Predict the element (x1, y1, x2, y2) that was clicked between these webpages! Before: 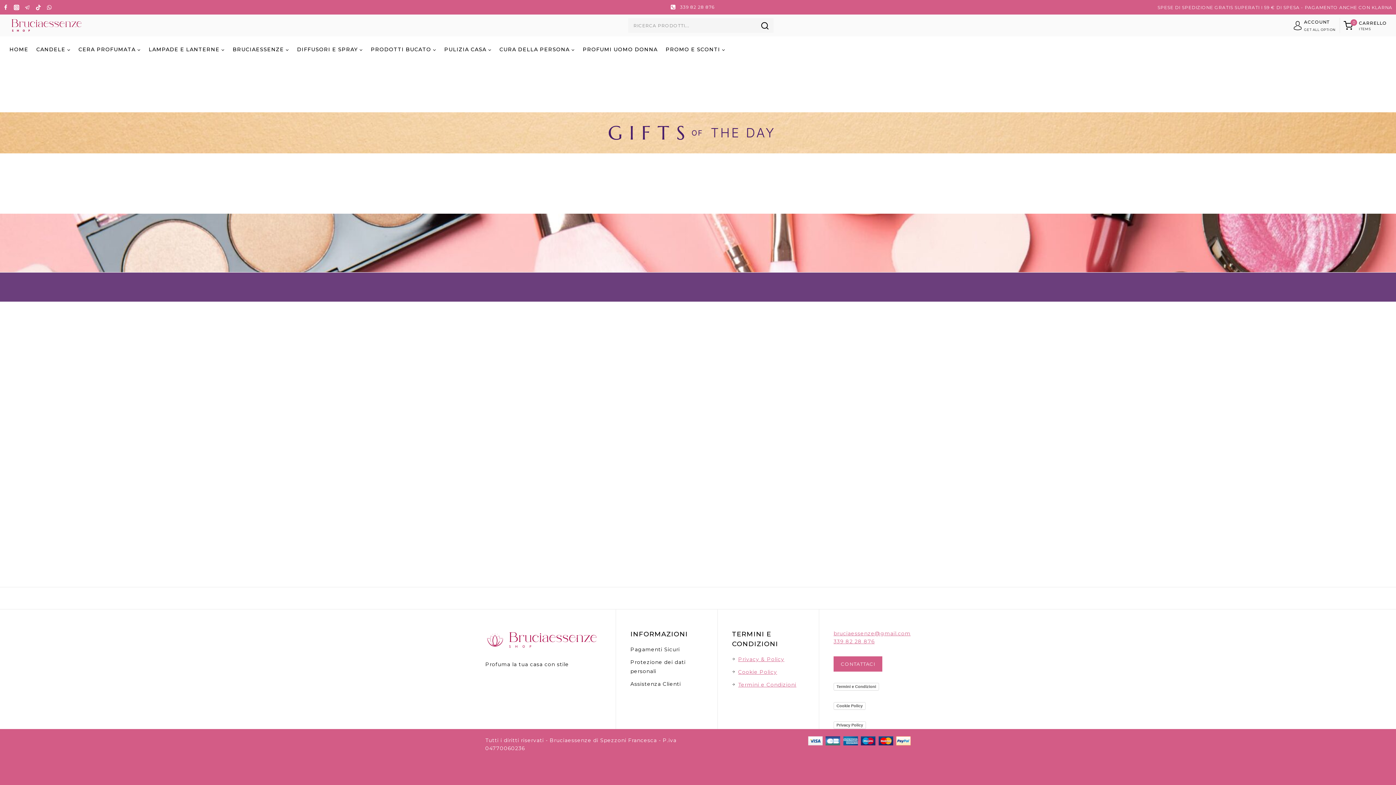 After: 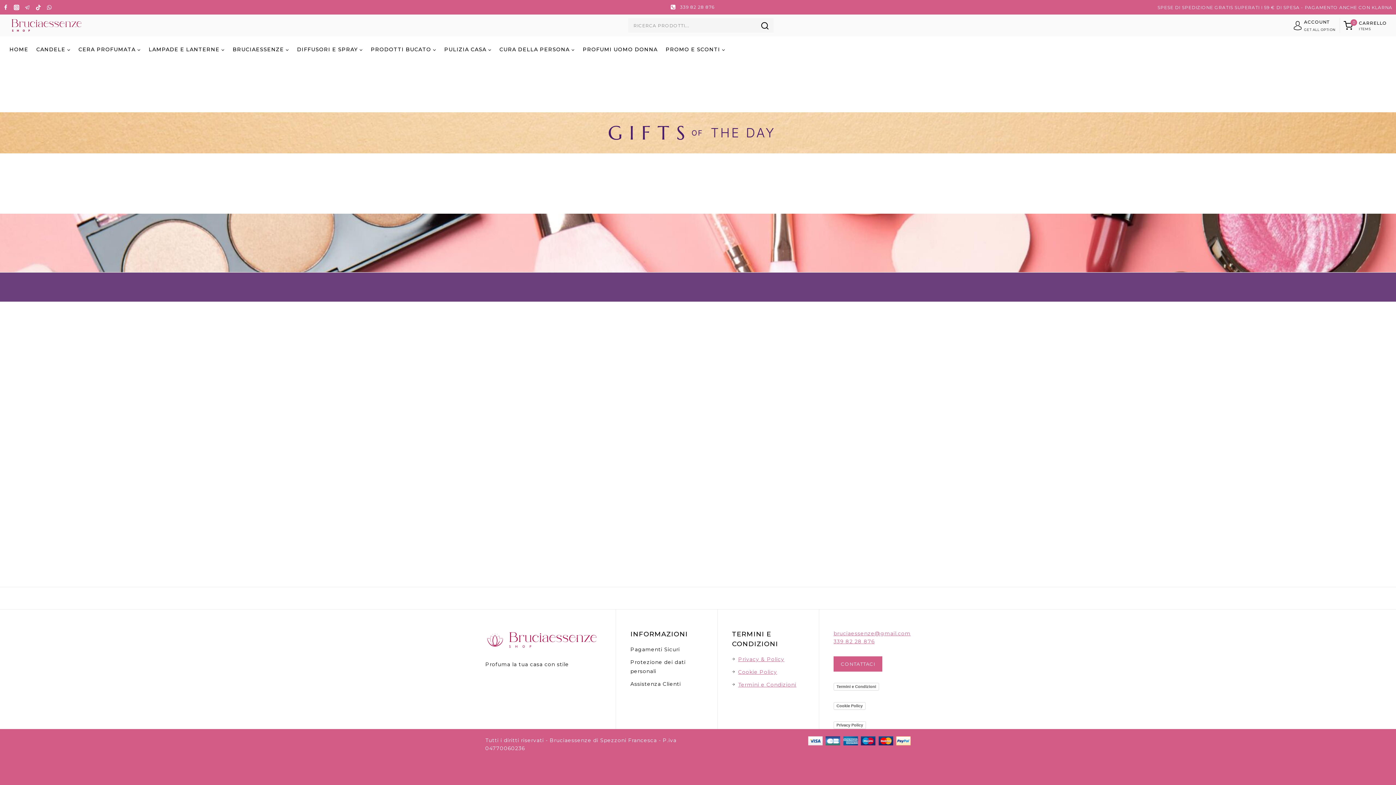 Action: bbox: (10, 1, 21, 12) label: Instagram